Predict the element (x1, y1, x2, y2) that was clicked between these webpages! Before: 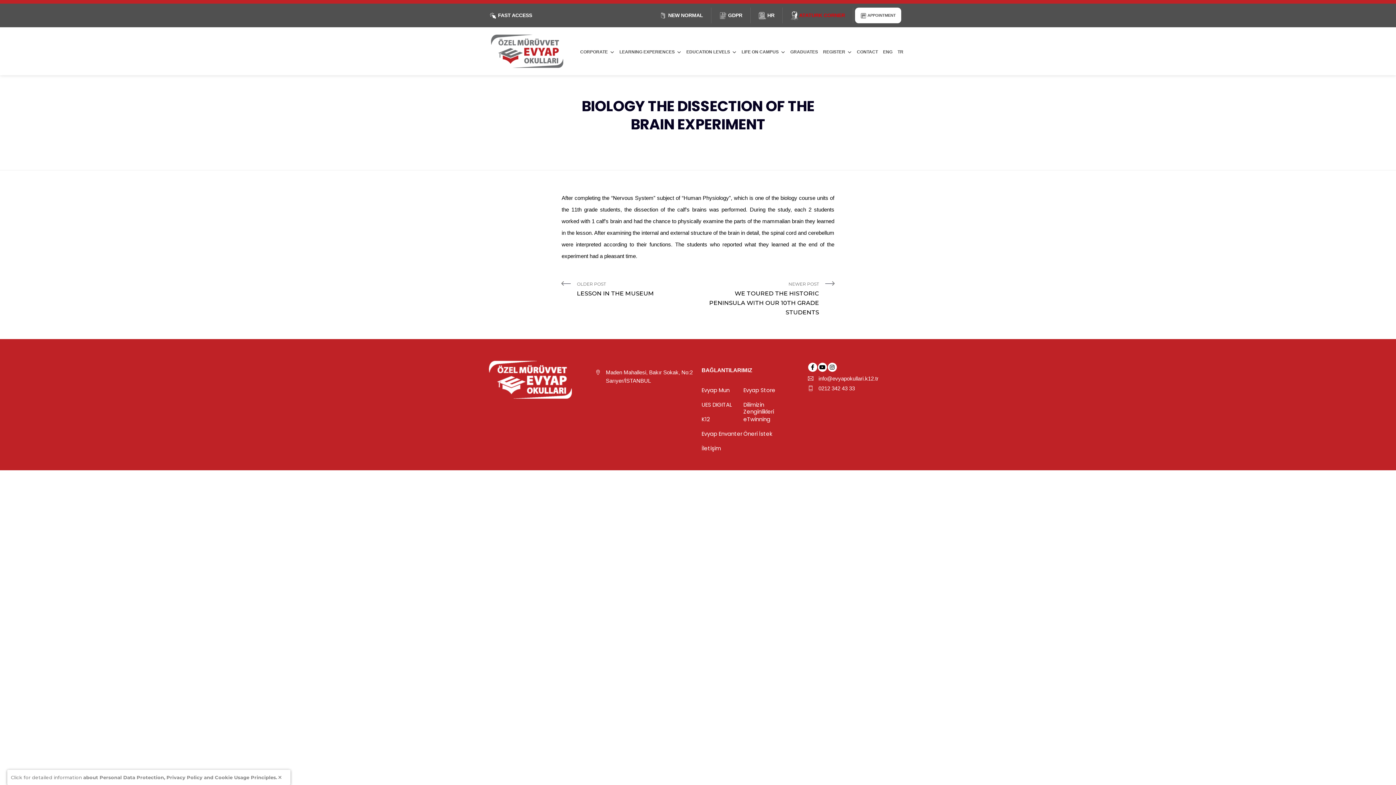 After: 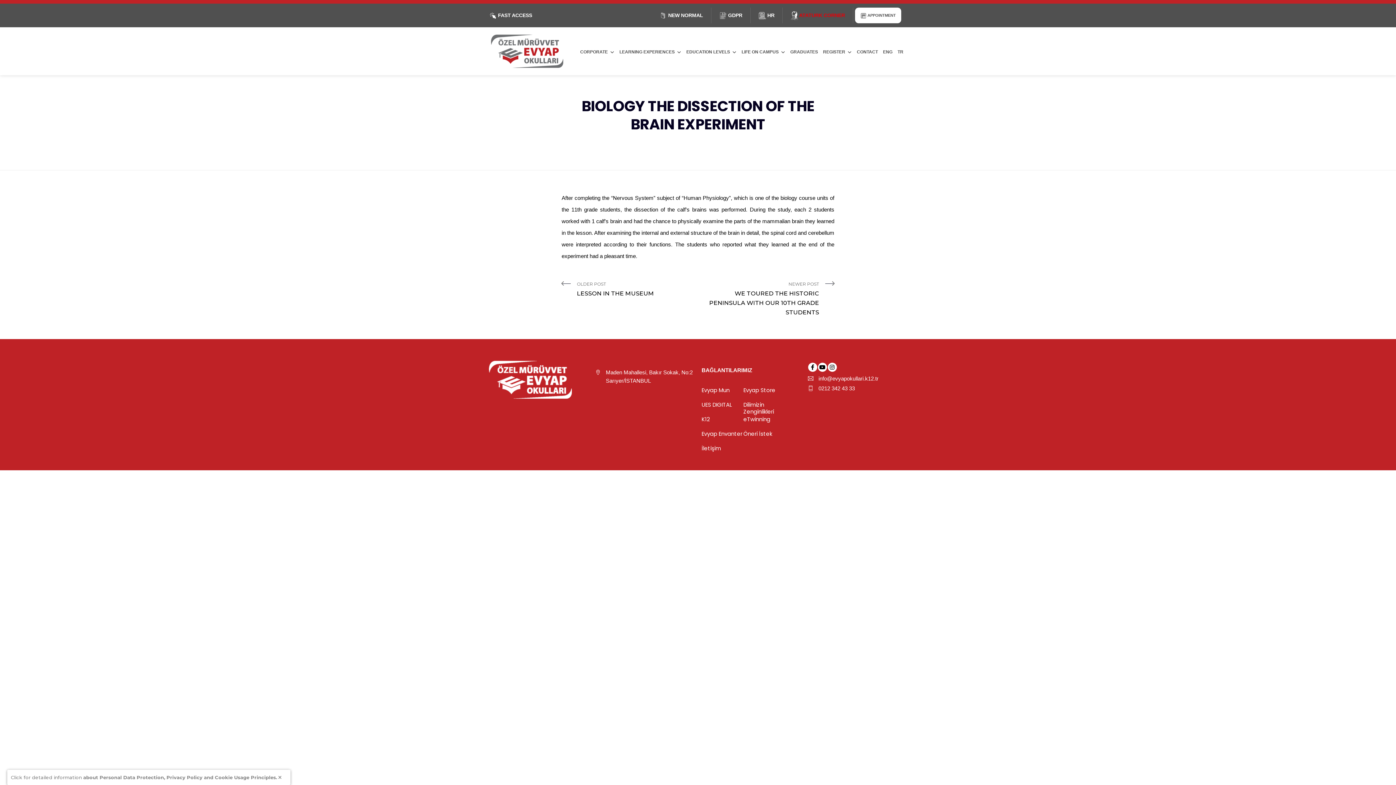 Action: bbox: (489, 355, 572, 404)